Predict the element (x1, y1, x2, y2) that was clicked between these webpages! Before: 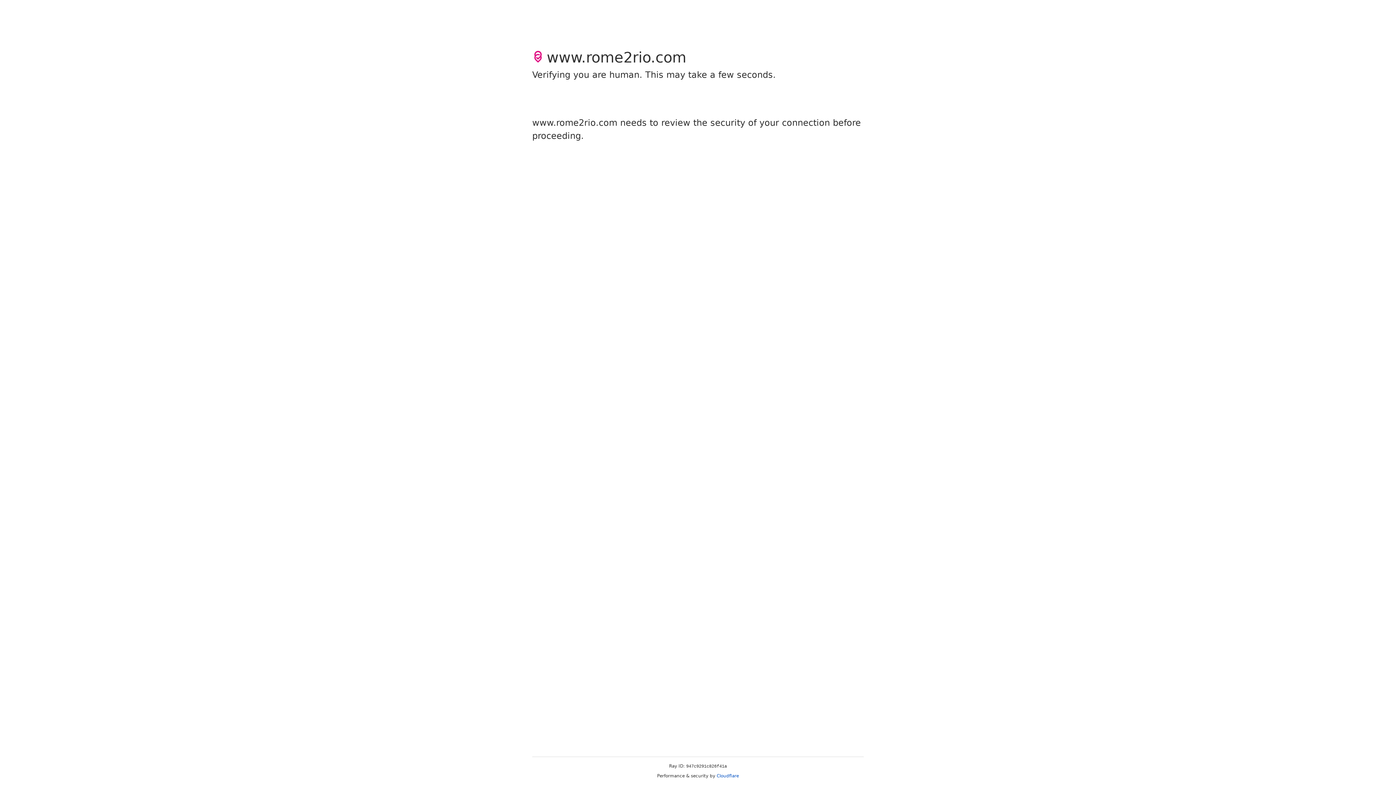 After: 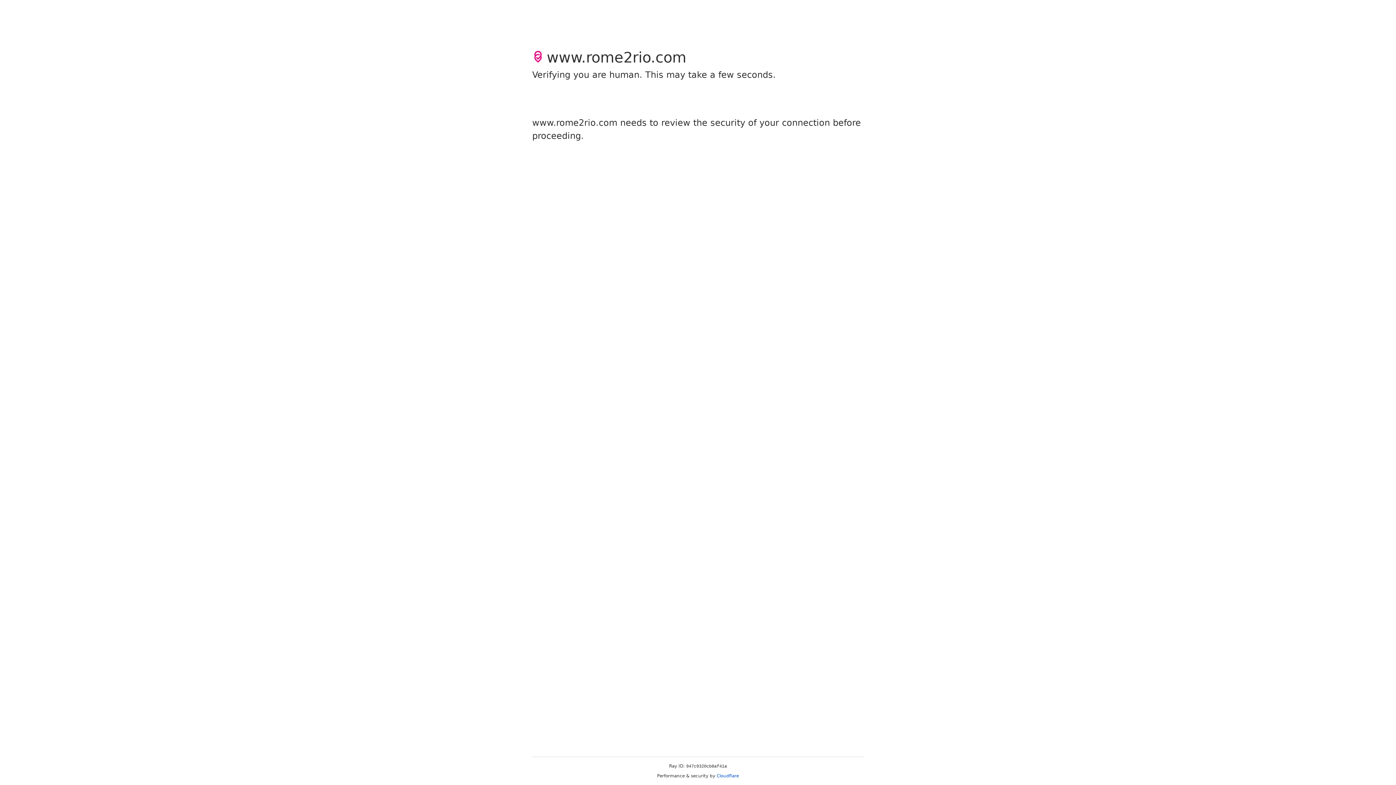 Action: label: Cloudflare bbox: (716, 773, 739, 778)